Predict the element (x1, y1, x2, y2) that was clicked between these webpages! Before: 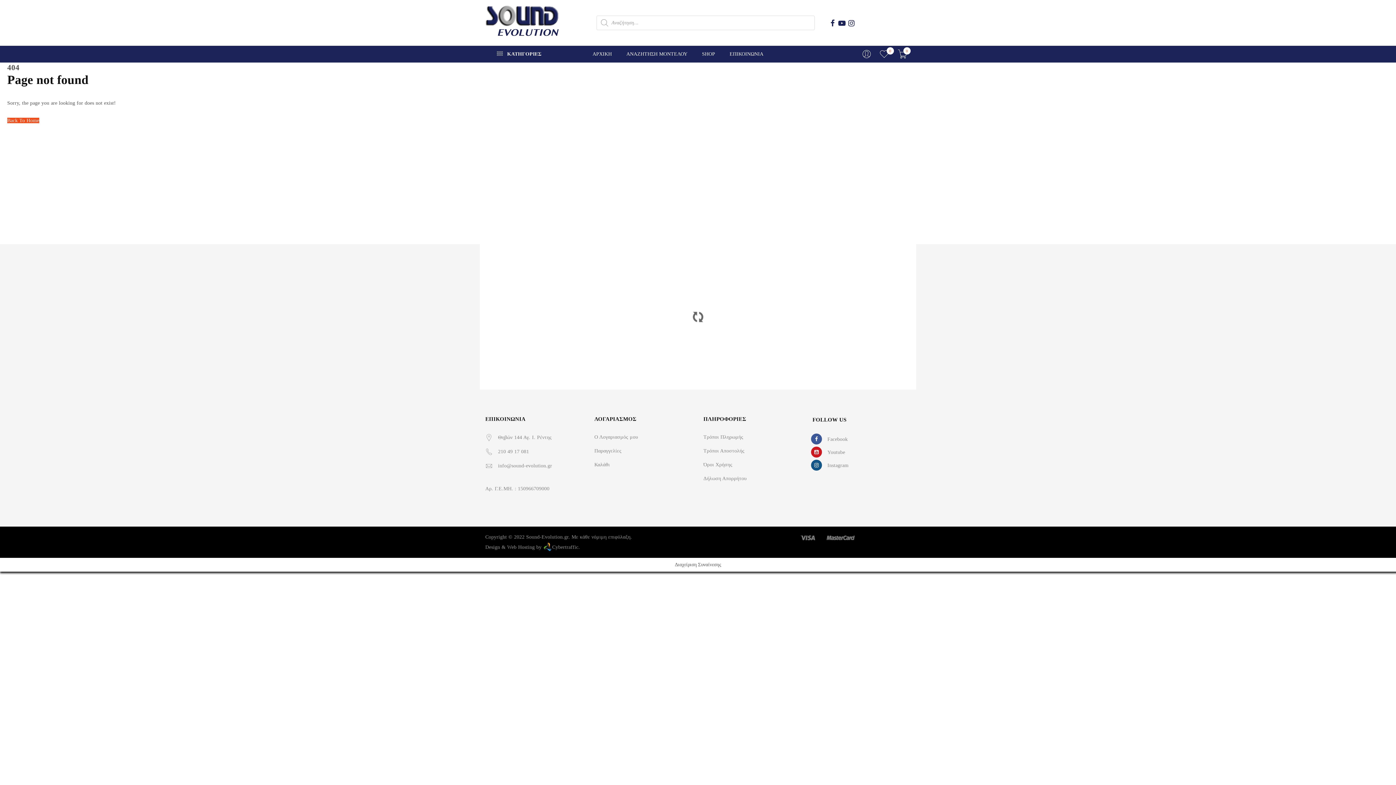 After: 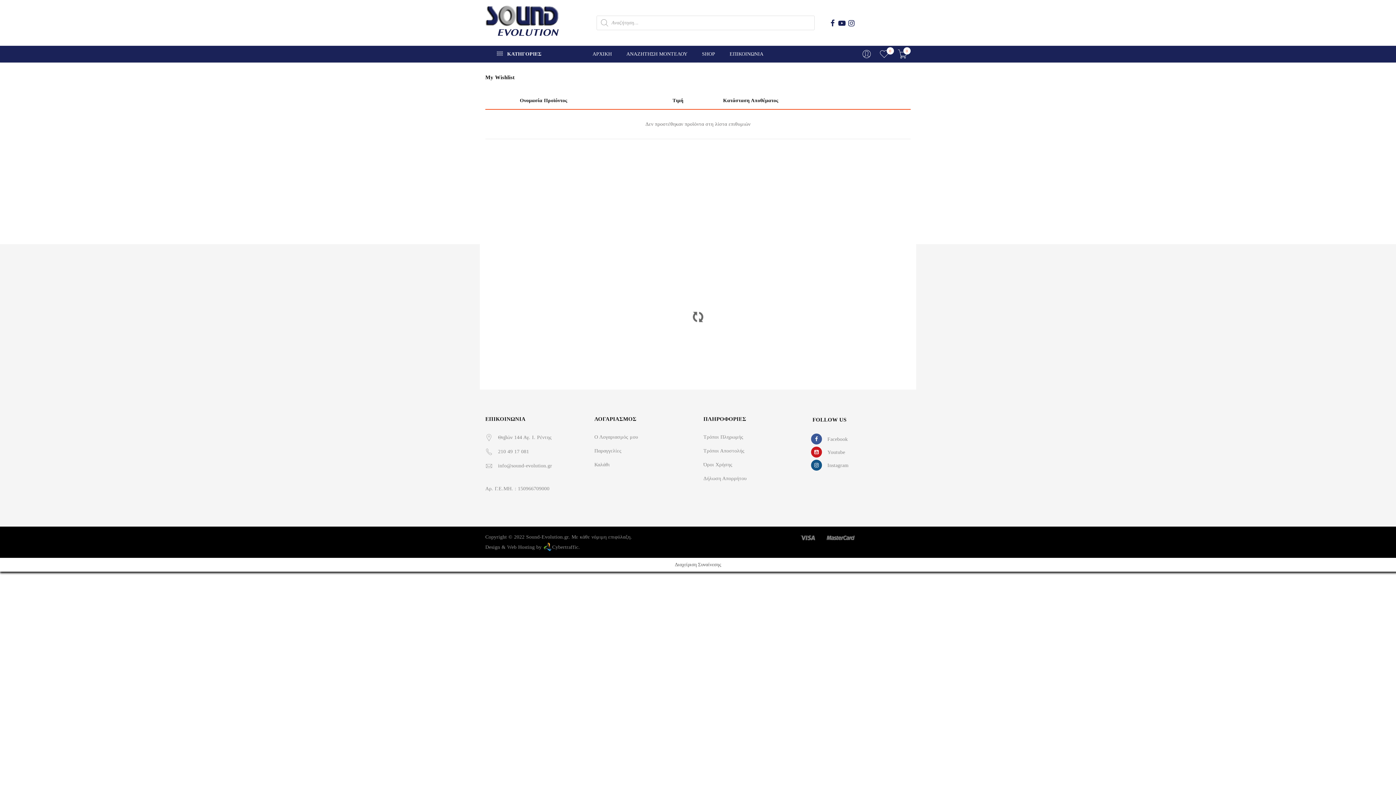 Action: label: 0 bbox: (879, 45, 894, 62)